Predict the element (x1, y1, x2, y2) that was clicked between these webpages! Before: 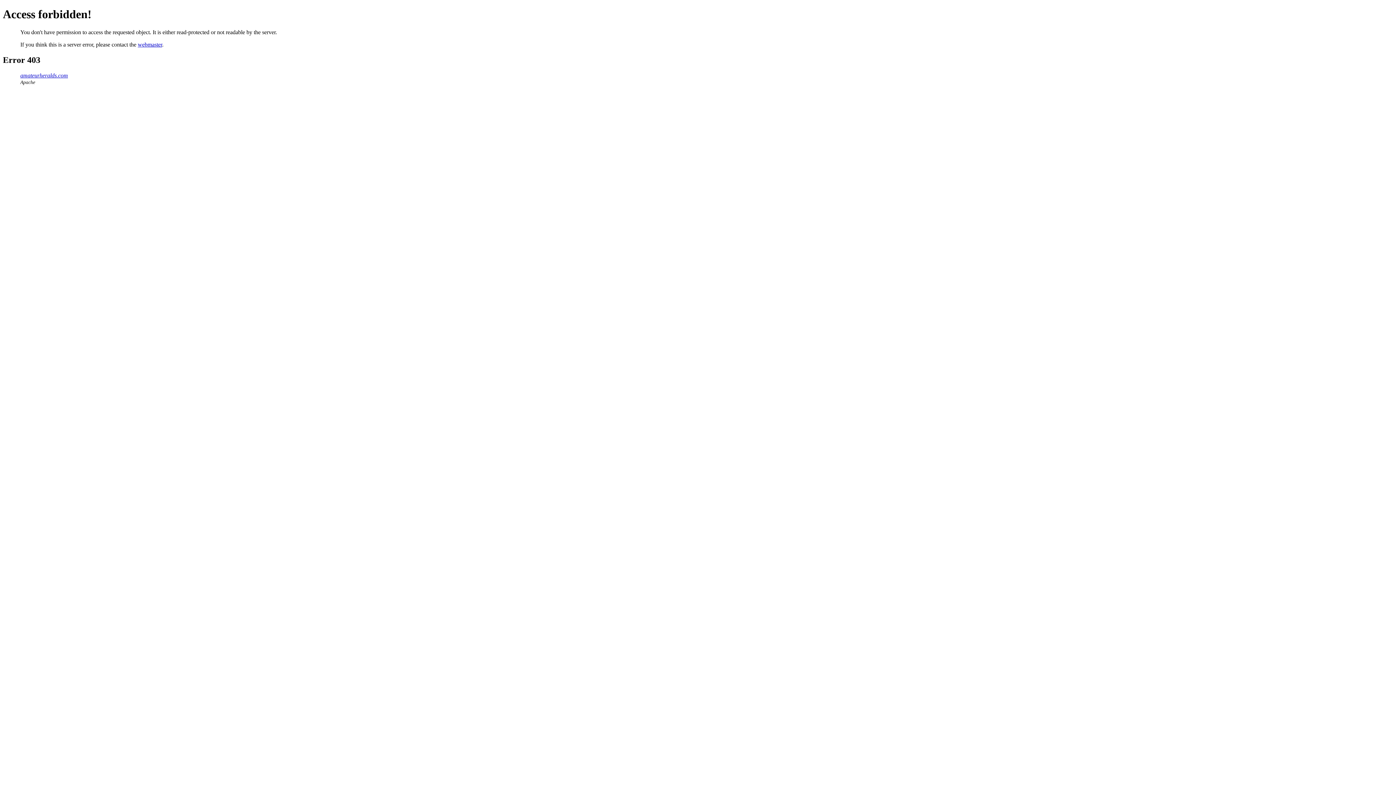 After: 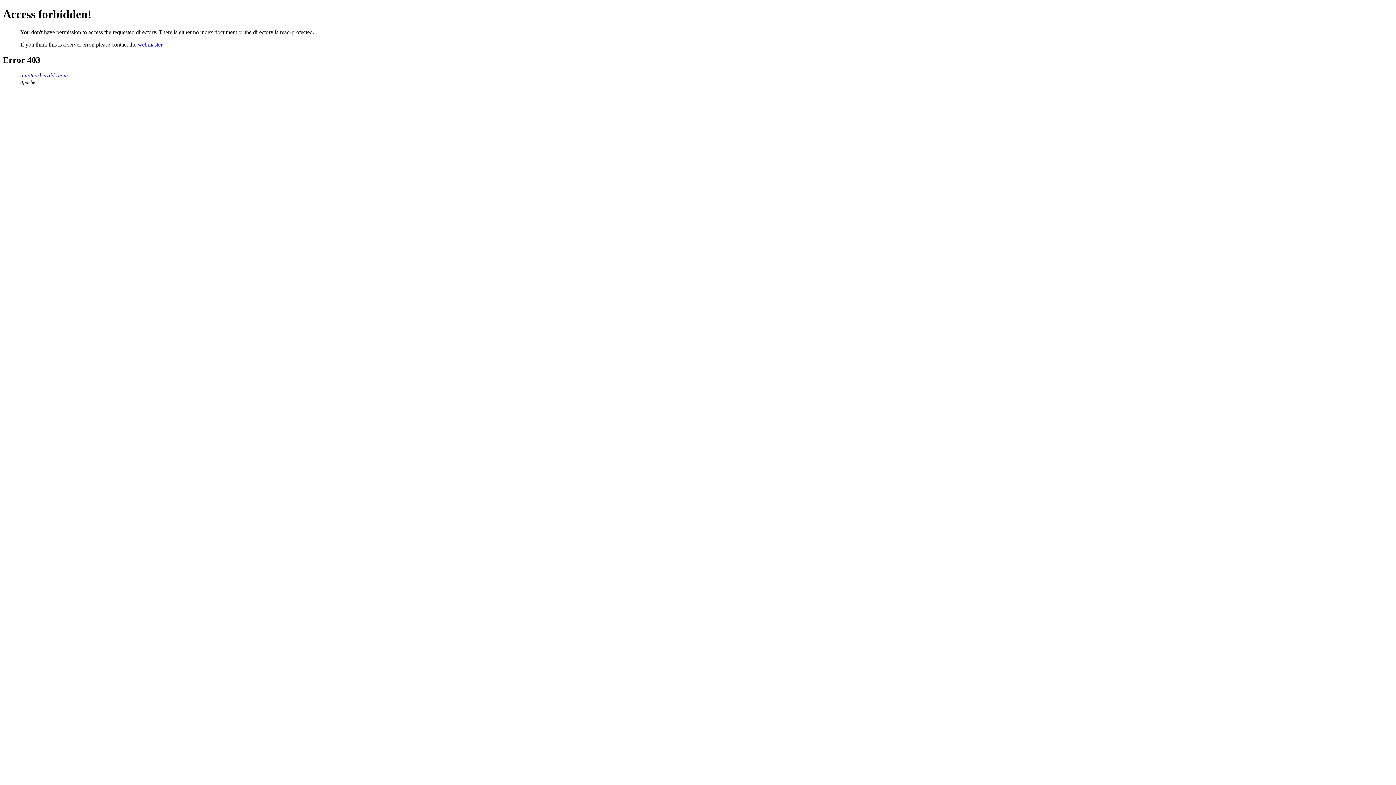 Action: label: amateurheralds.com bbox: (20, 72, 68, 78)